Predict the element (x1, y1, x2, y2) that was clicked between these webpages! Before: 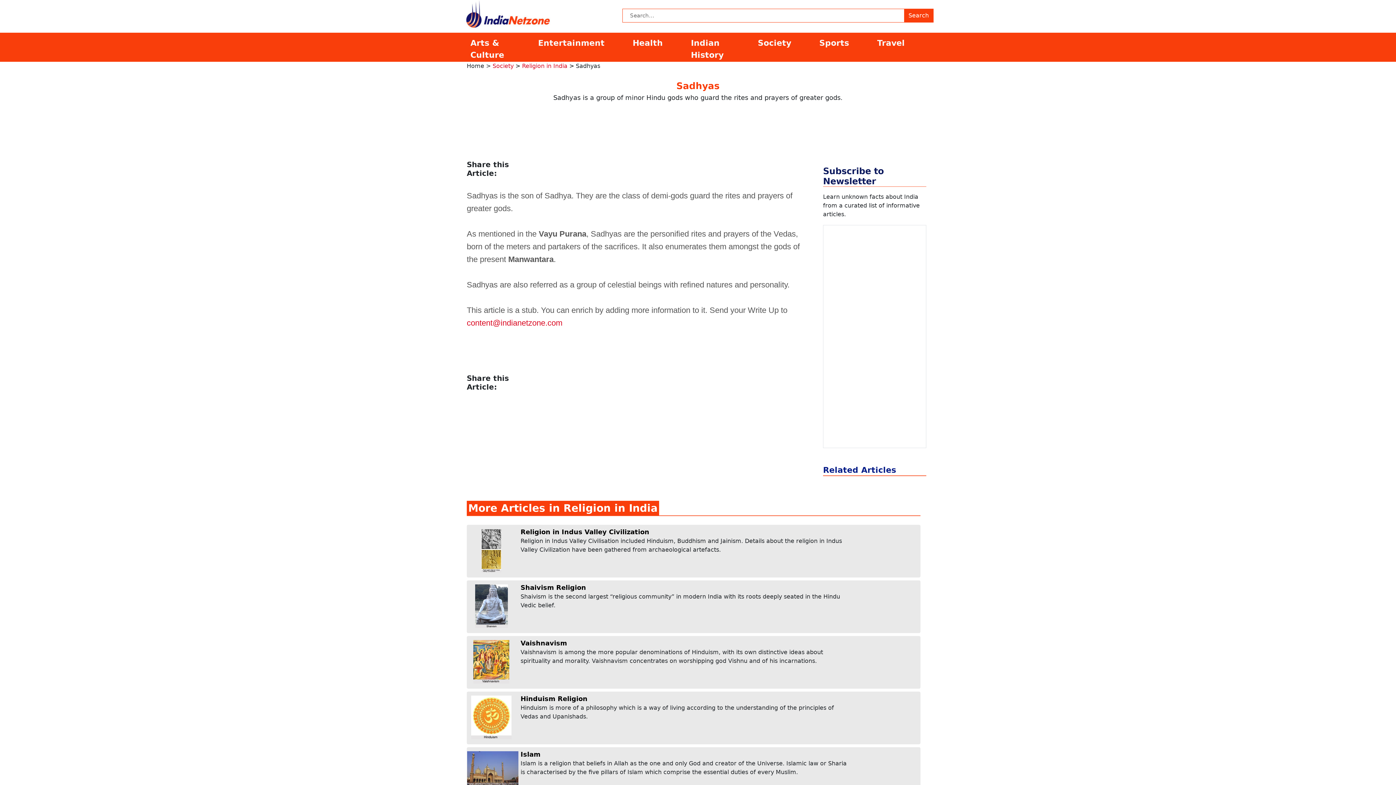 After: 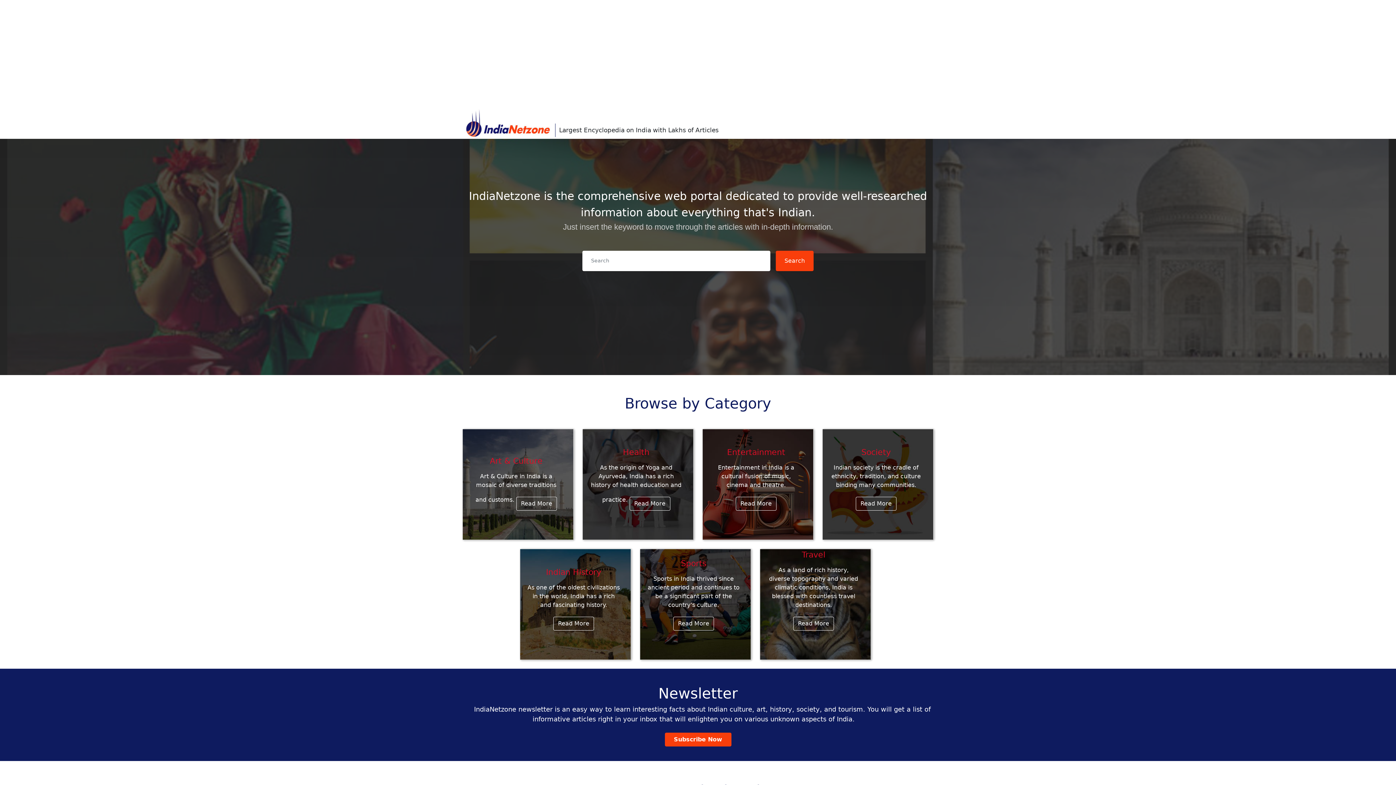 Action: bbox: (462, 0, 613, 29)